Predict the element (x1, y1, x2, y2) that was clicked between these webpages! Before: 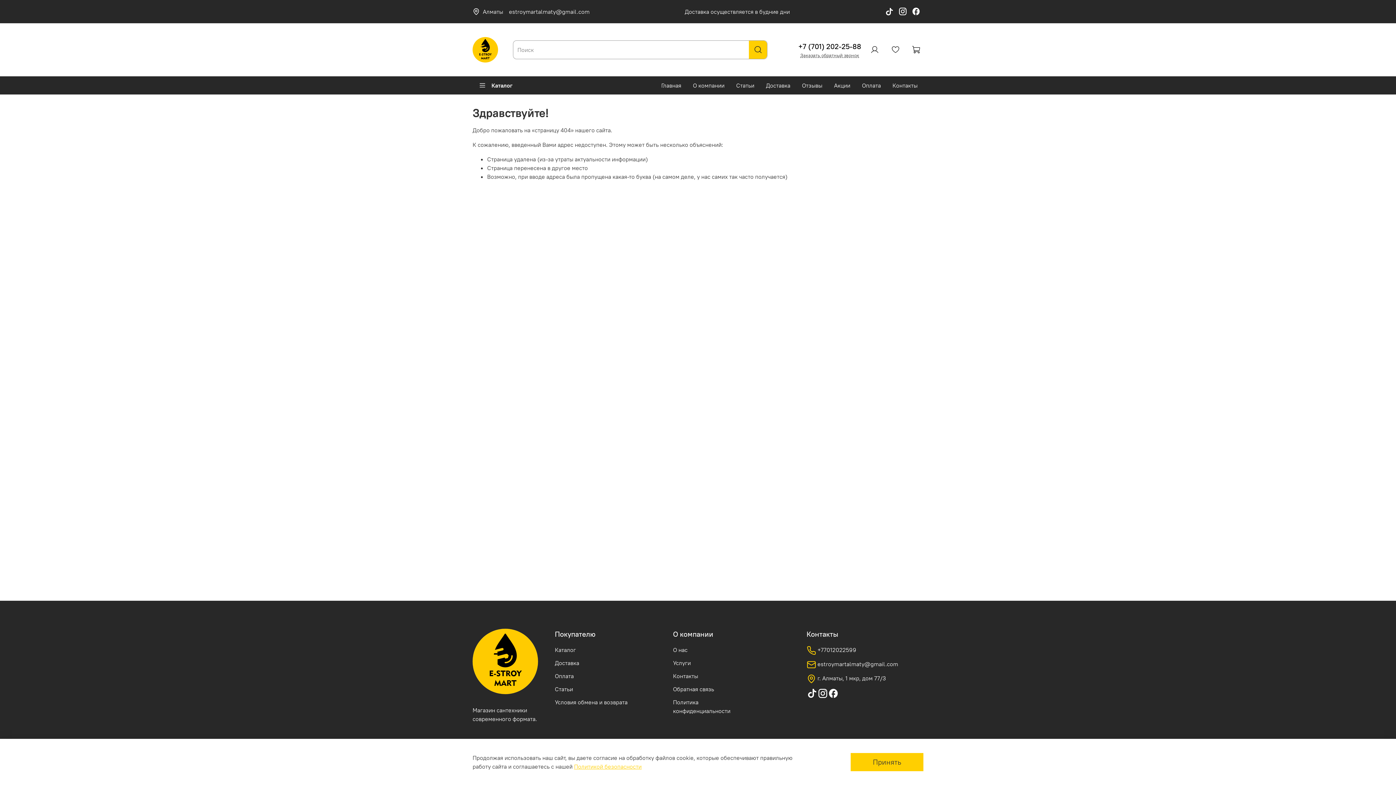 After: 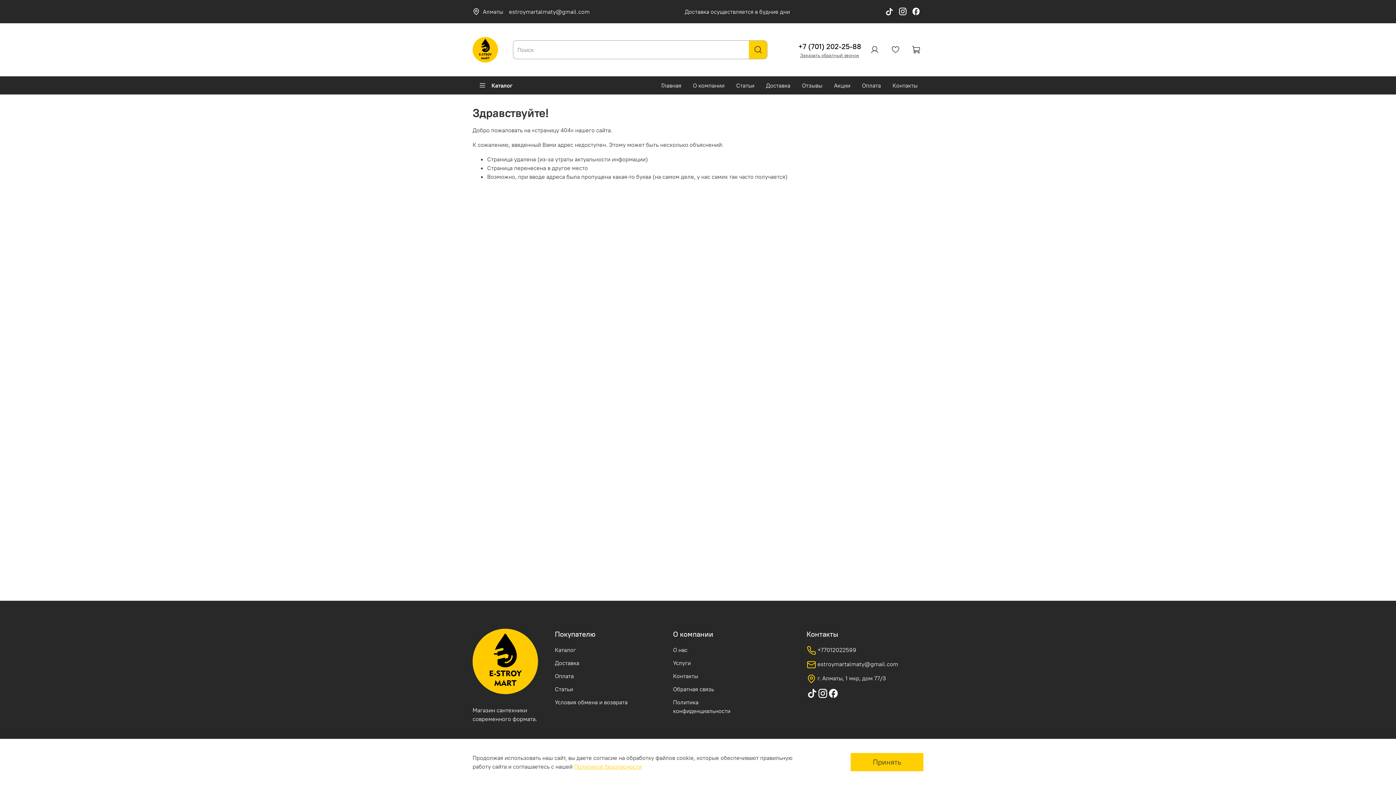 Action: label: estroymartalmaty@gmail.com bbox: (509, 7, 589, 15)